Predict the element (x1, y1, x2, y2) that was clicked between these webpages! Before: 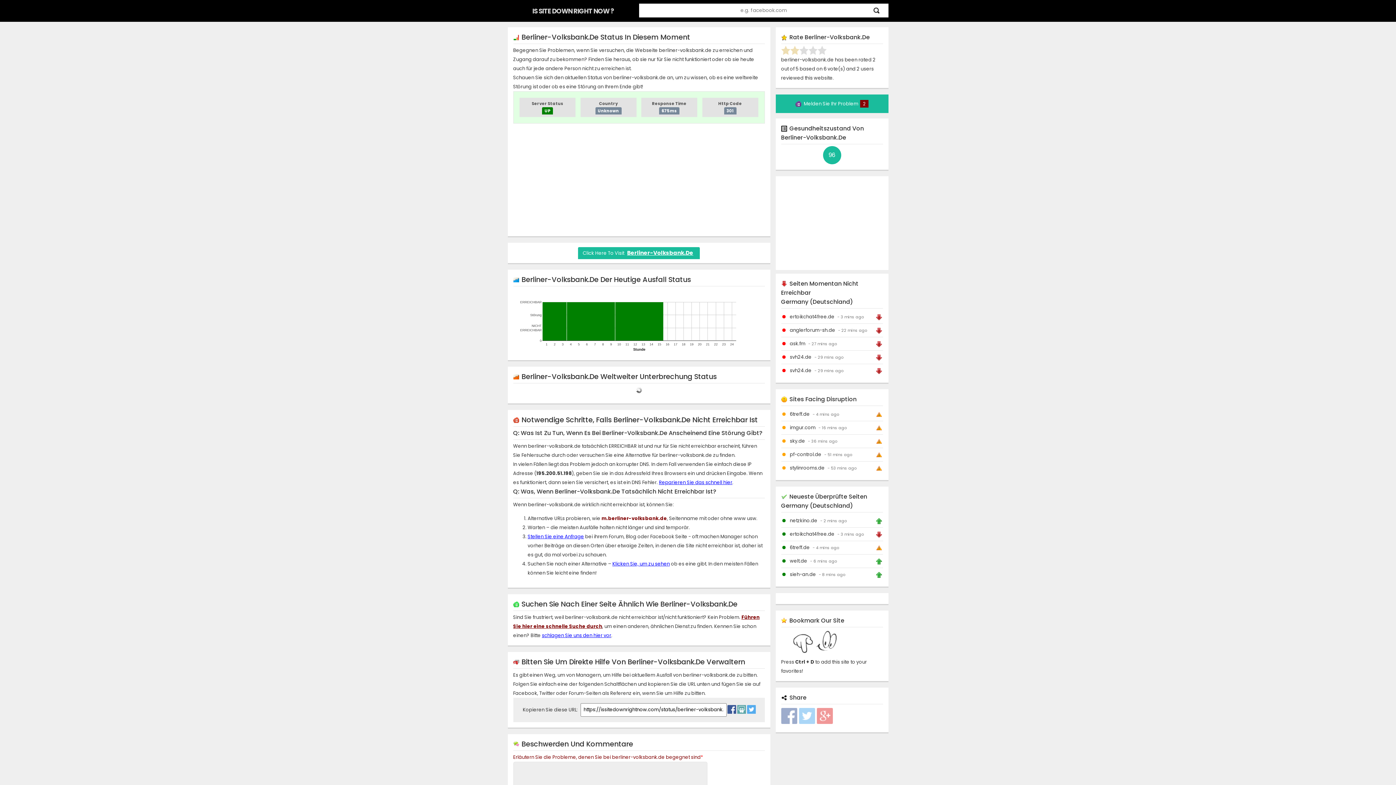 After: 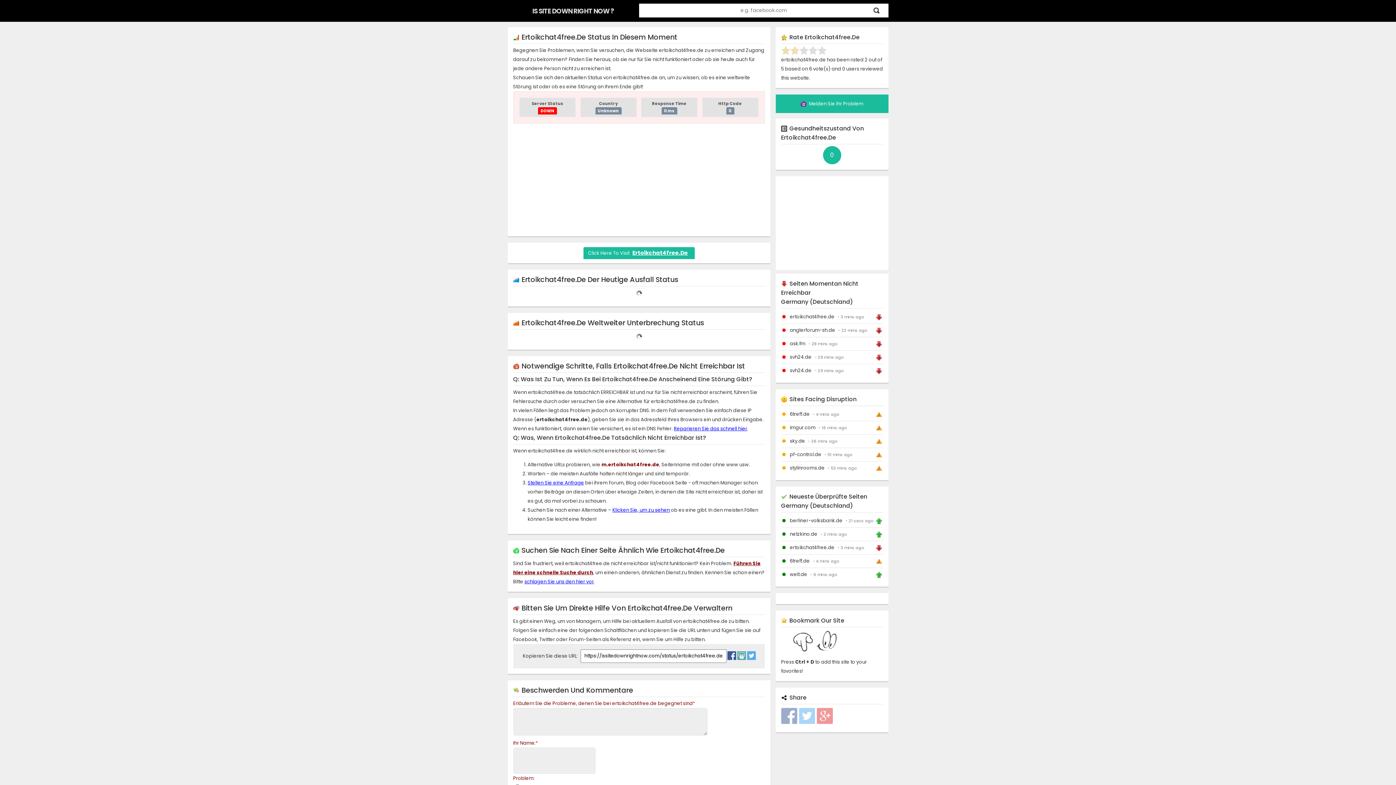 Action: label: ertoikchat4free.de bbox: (785, 530, 834, 537)